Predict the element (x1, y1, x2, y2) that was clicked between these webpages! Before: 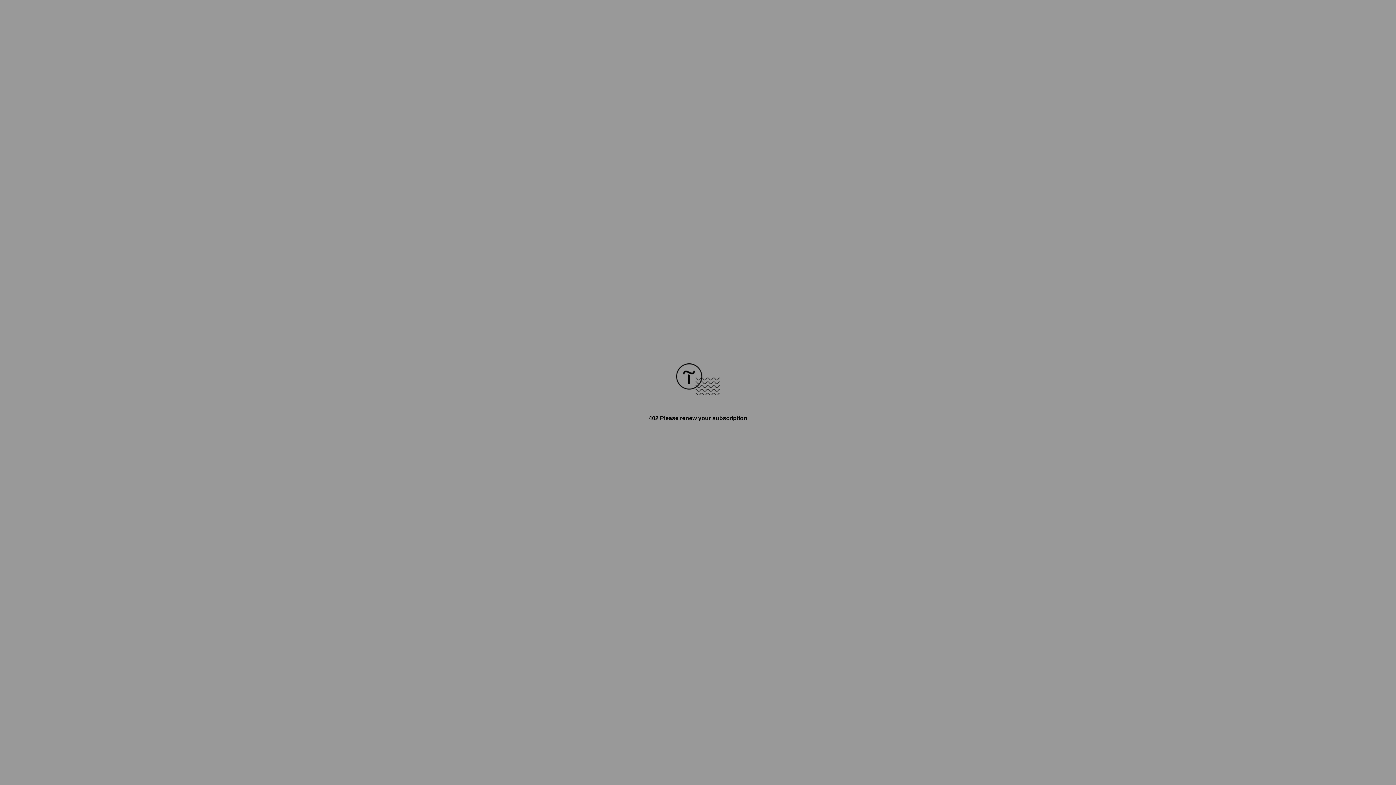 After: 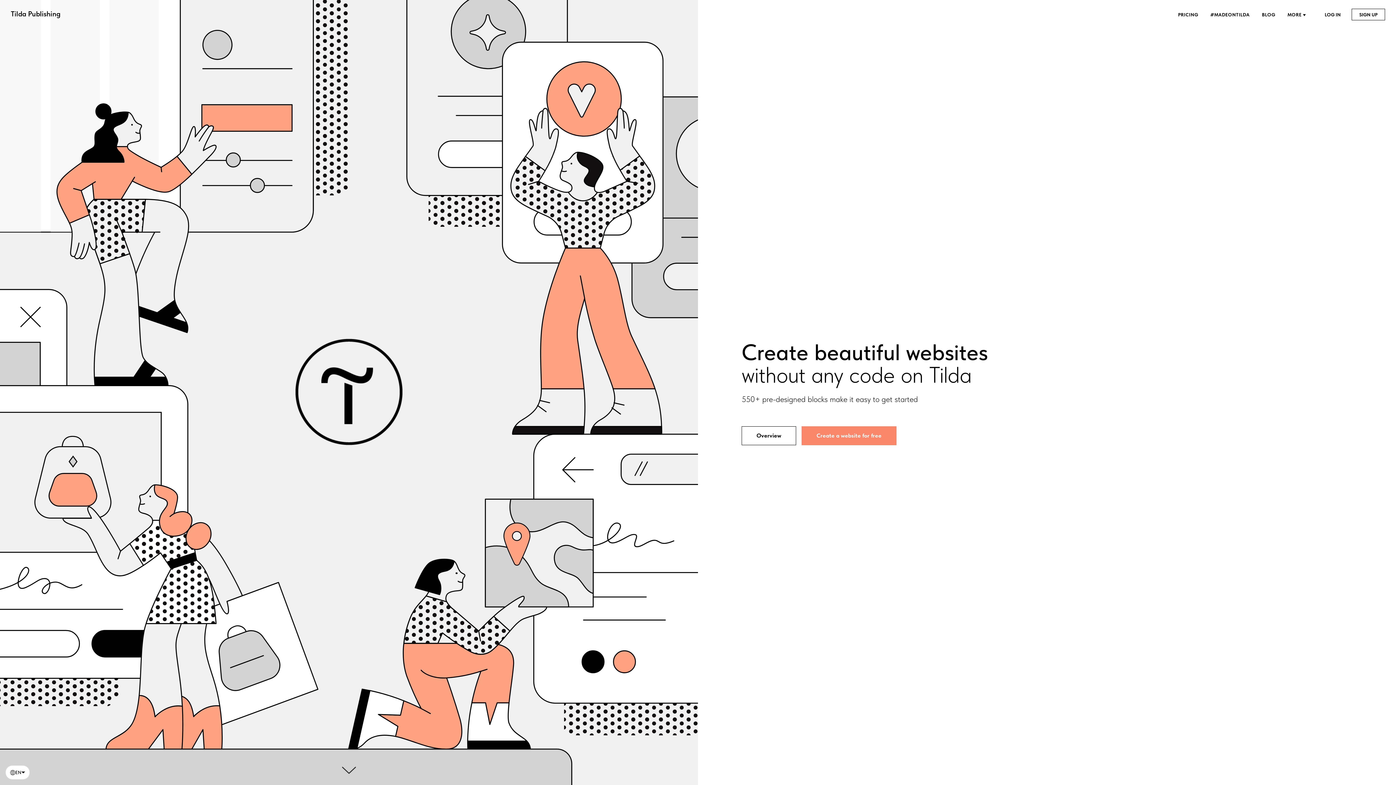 Action: bbox: (676, 390, 720, 396)